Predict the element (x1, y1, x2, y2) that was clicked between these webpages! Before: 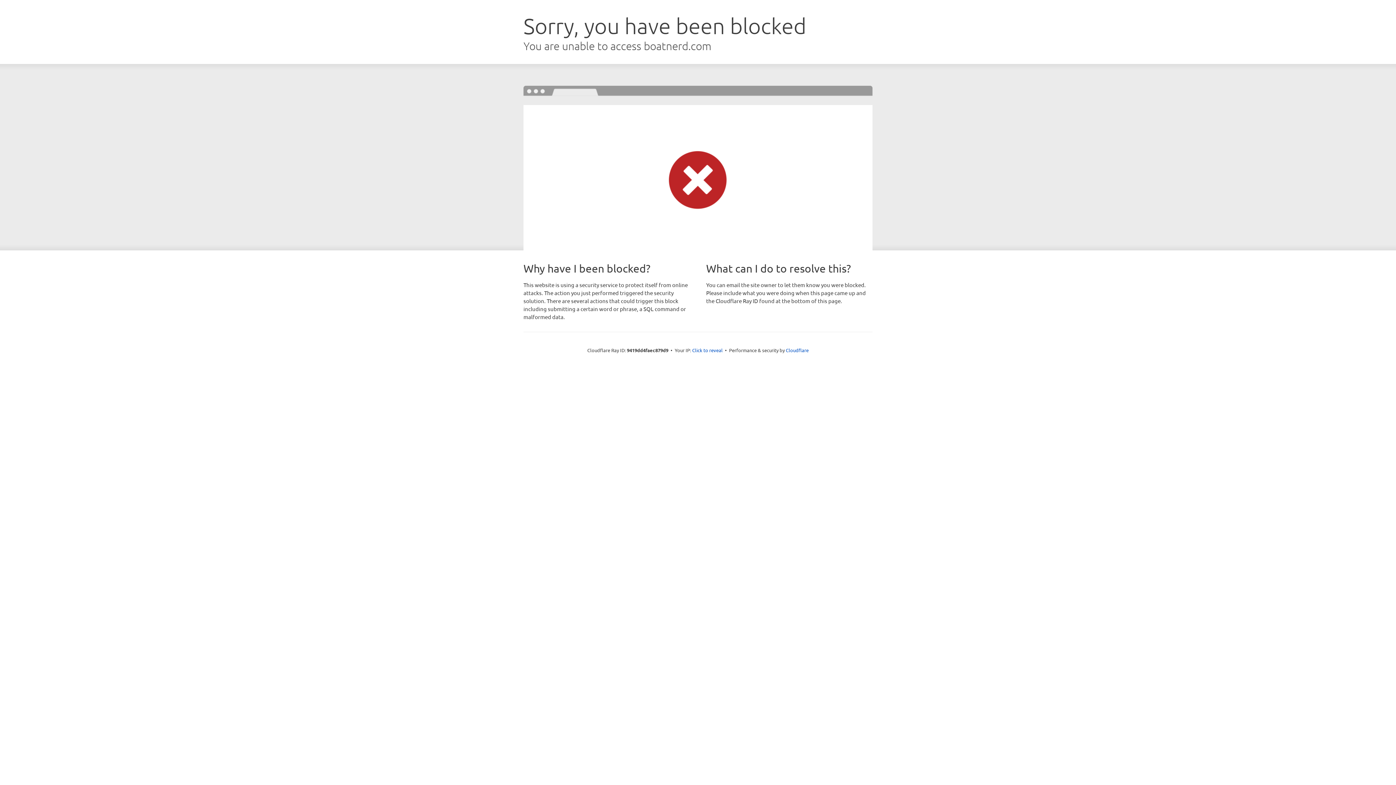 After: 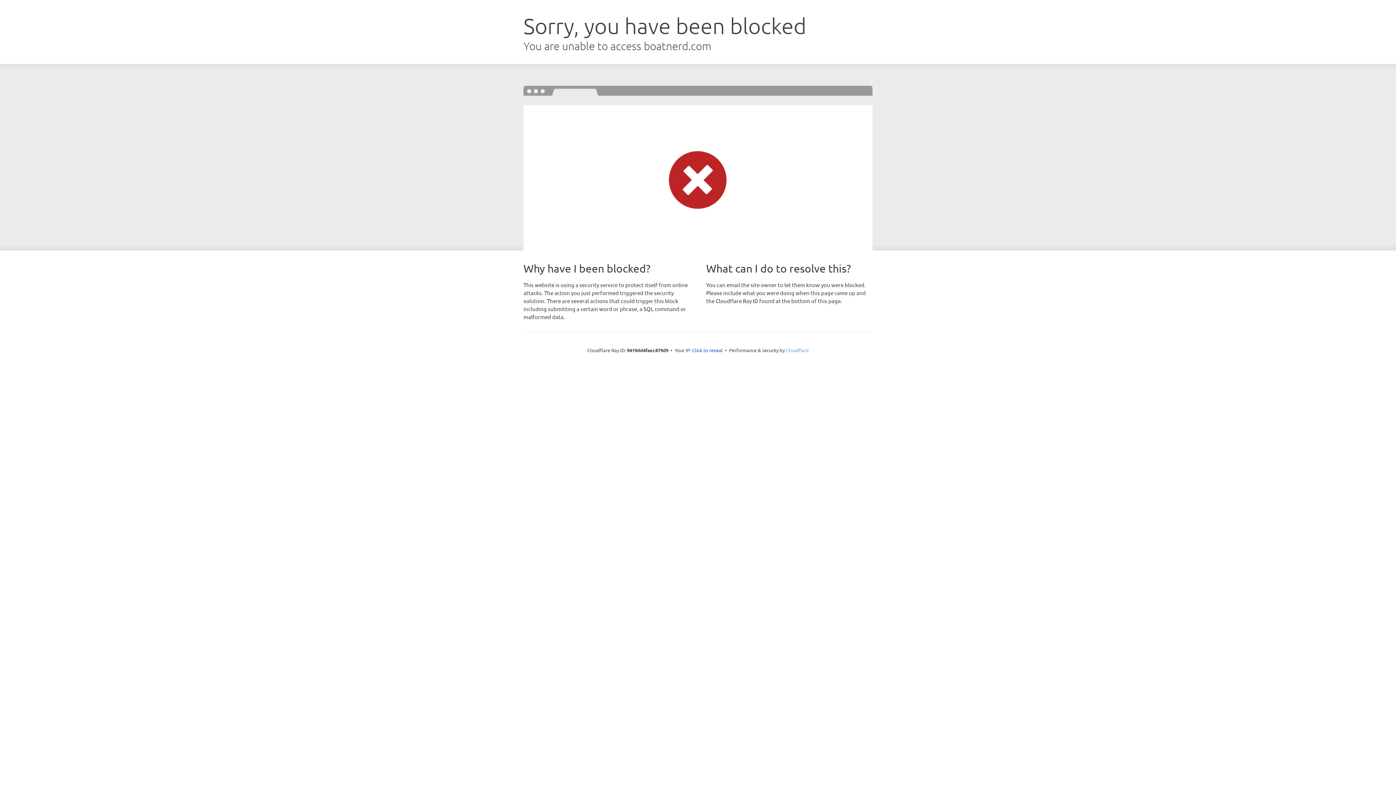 Action: bbox: (786, 347, 808, 353) label: Cloudflare